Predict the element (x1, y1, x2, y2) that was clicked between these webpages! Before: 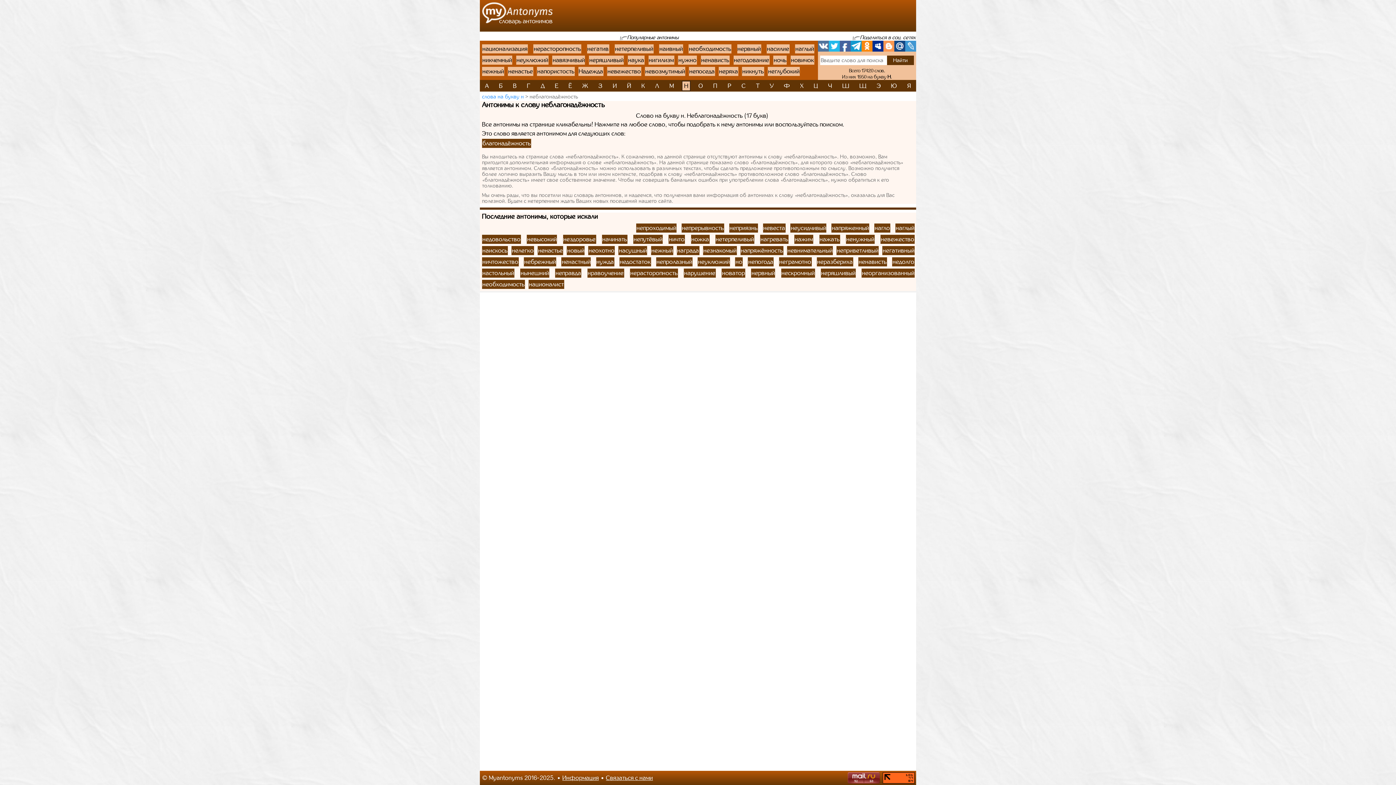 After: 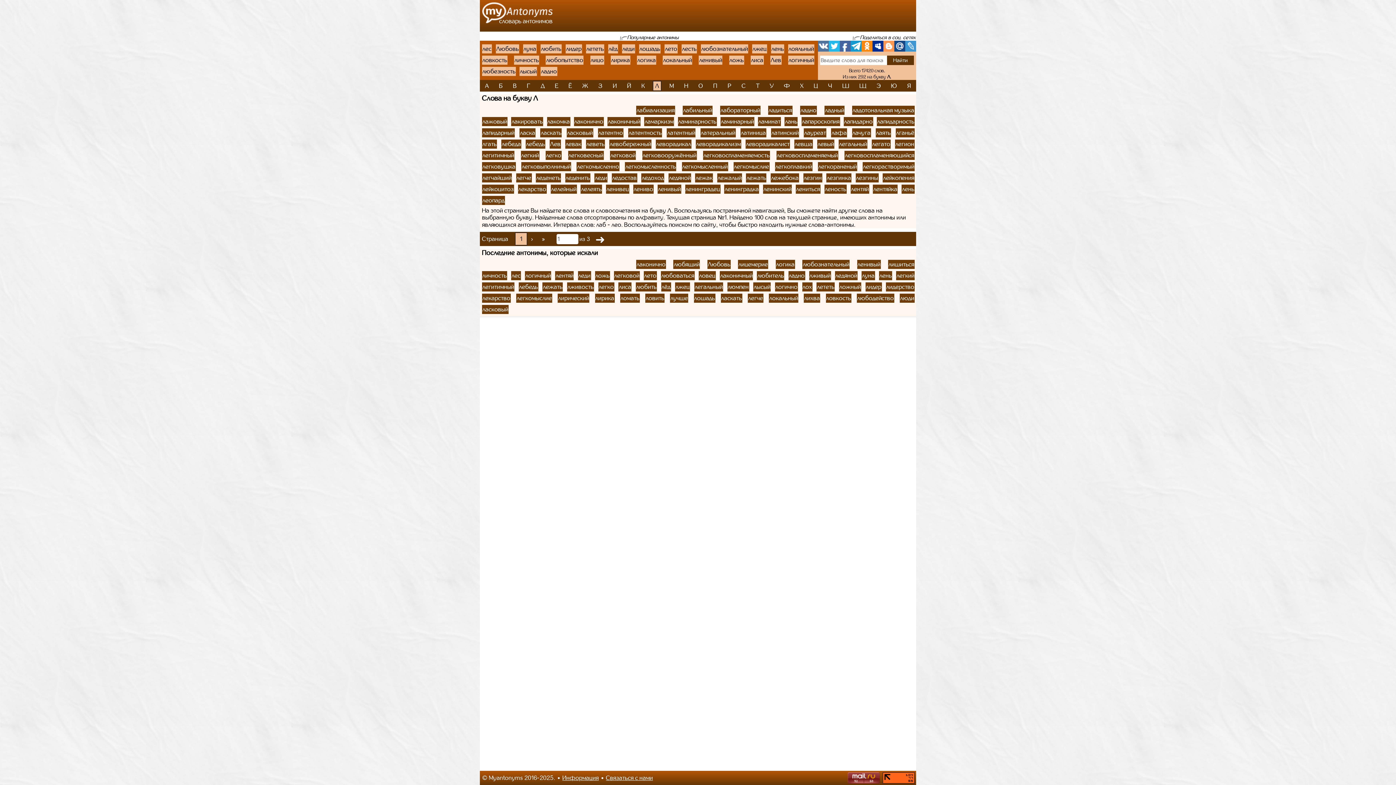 Action: label: Л bbox: (653, 81, 661, 90)